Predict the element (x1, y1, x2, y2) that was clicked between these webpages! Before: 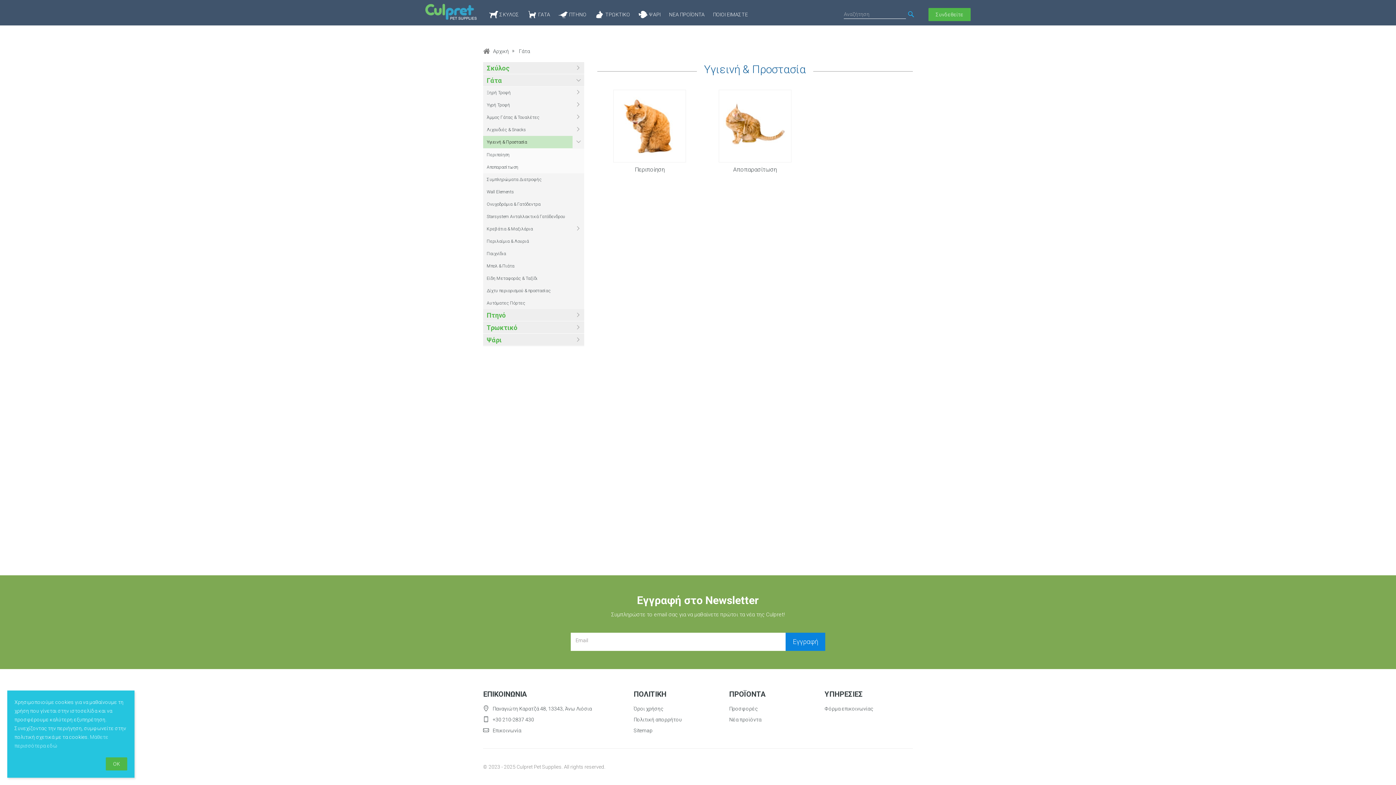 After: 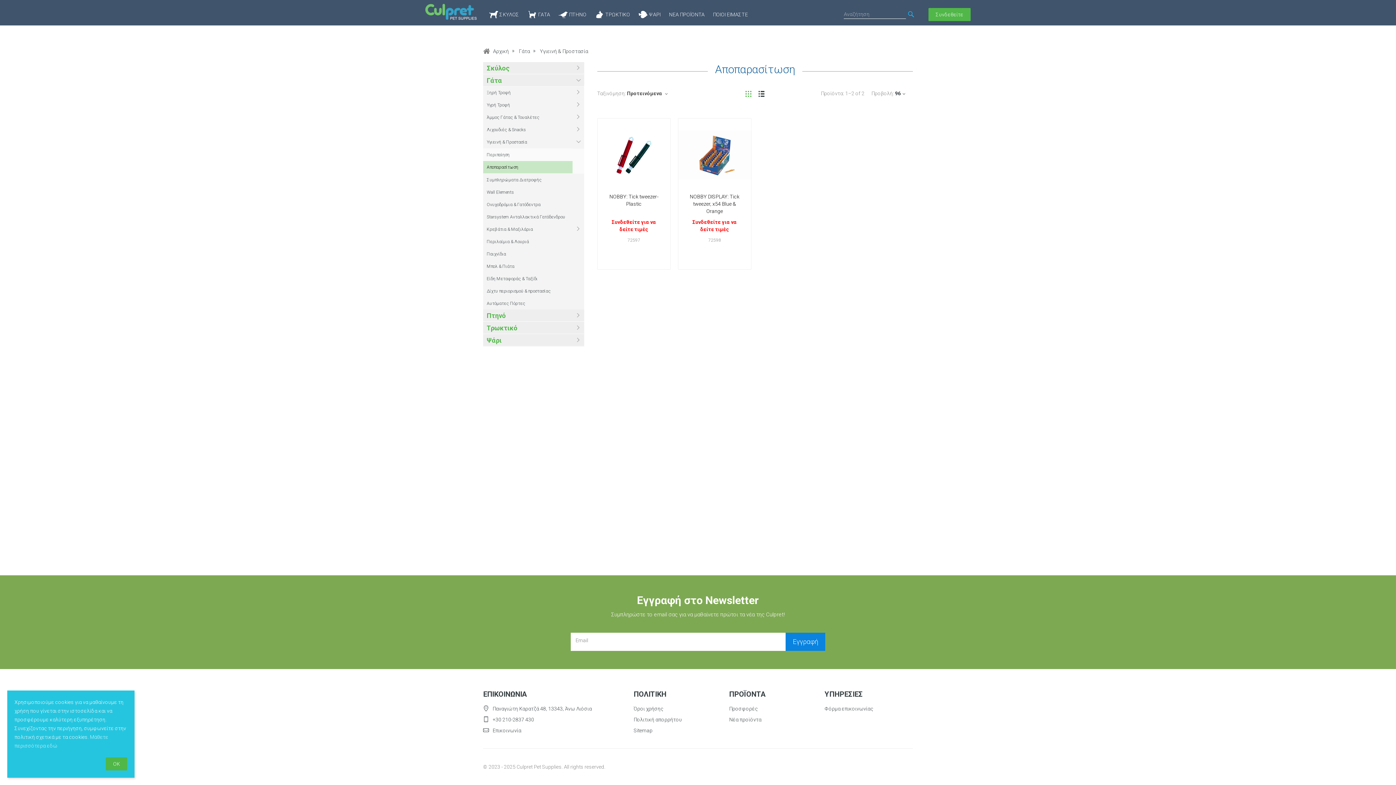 Action: bbox: (483, 161, 572, 173) label: Αποπαρασίτωση